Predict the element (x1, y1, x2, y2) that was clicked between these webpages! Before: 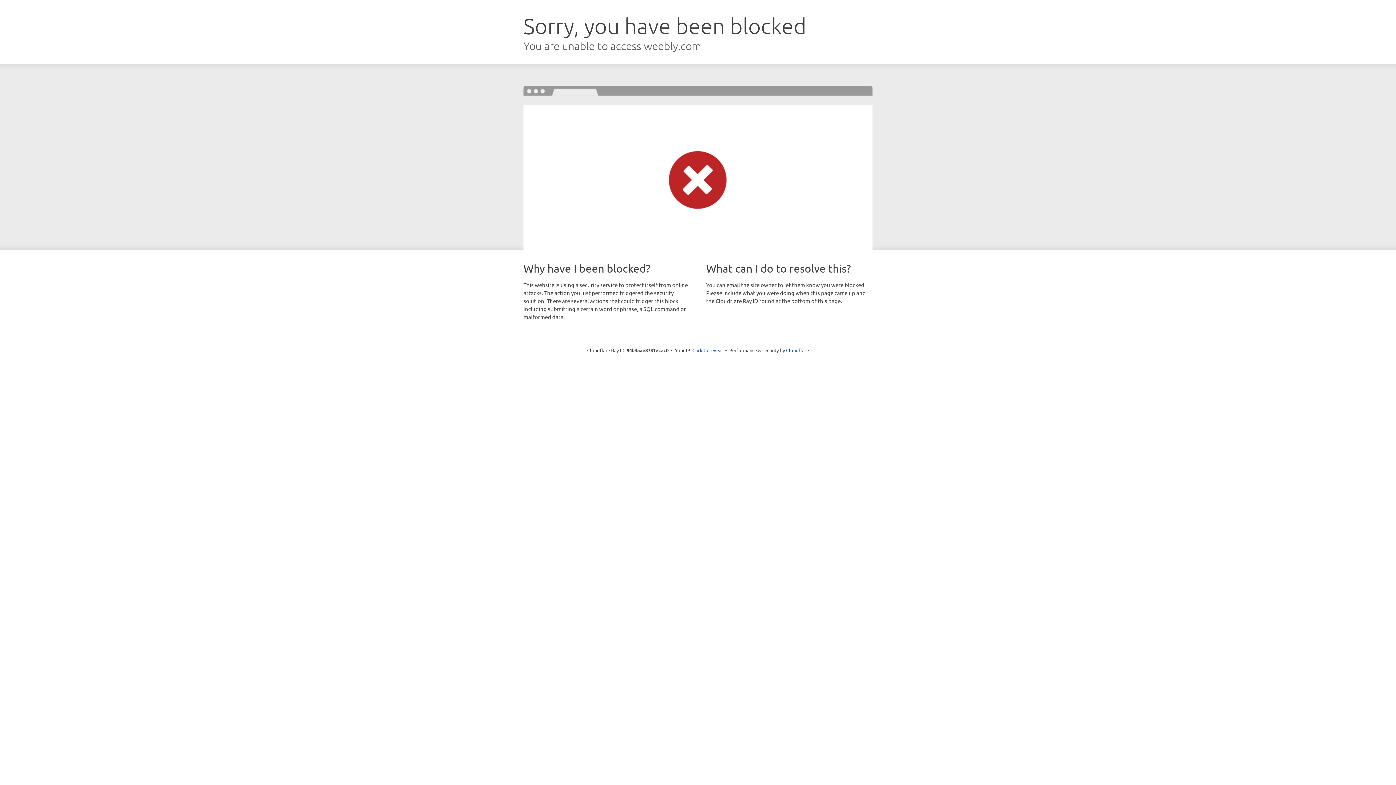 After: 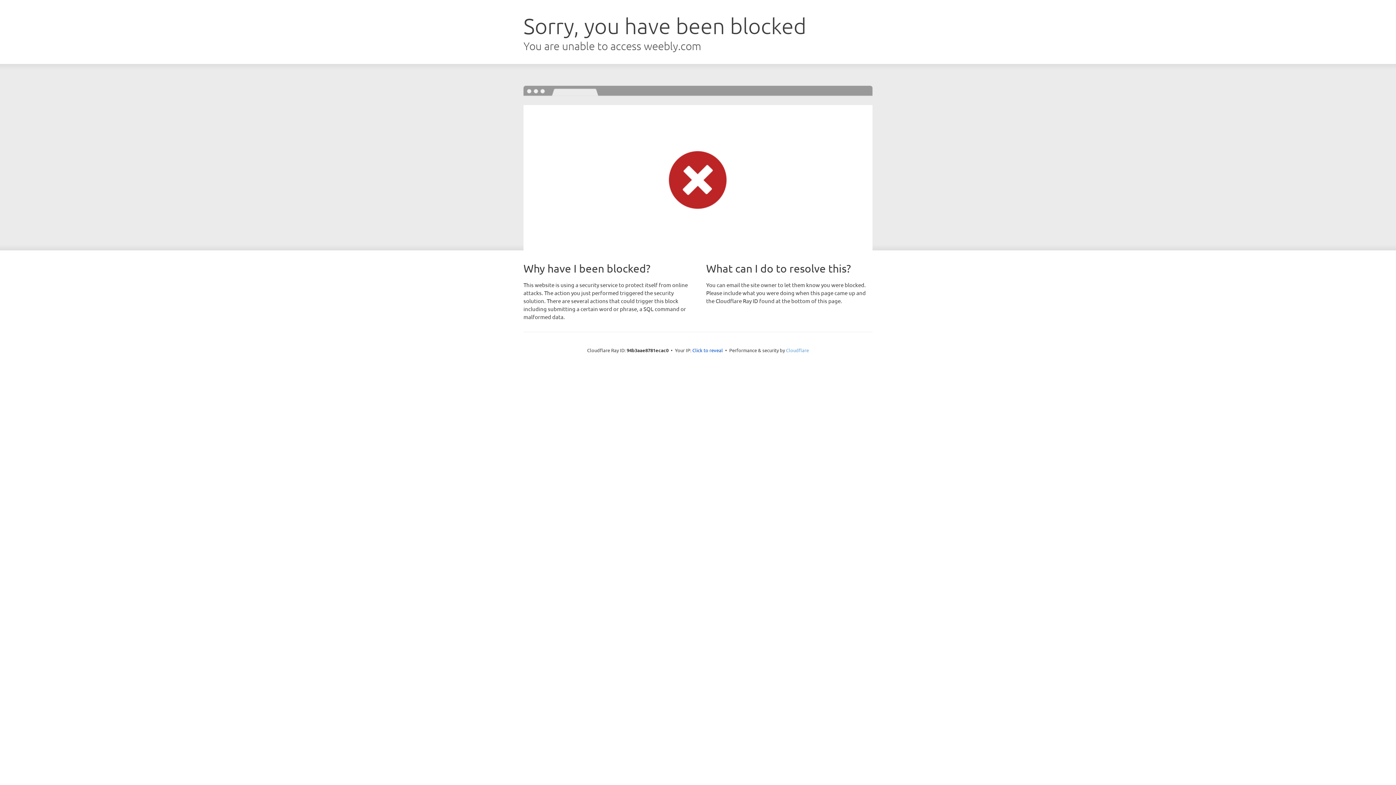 Action: bbox: (786, 347, 809, 353) label: Cloudflare